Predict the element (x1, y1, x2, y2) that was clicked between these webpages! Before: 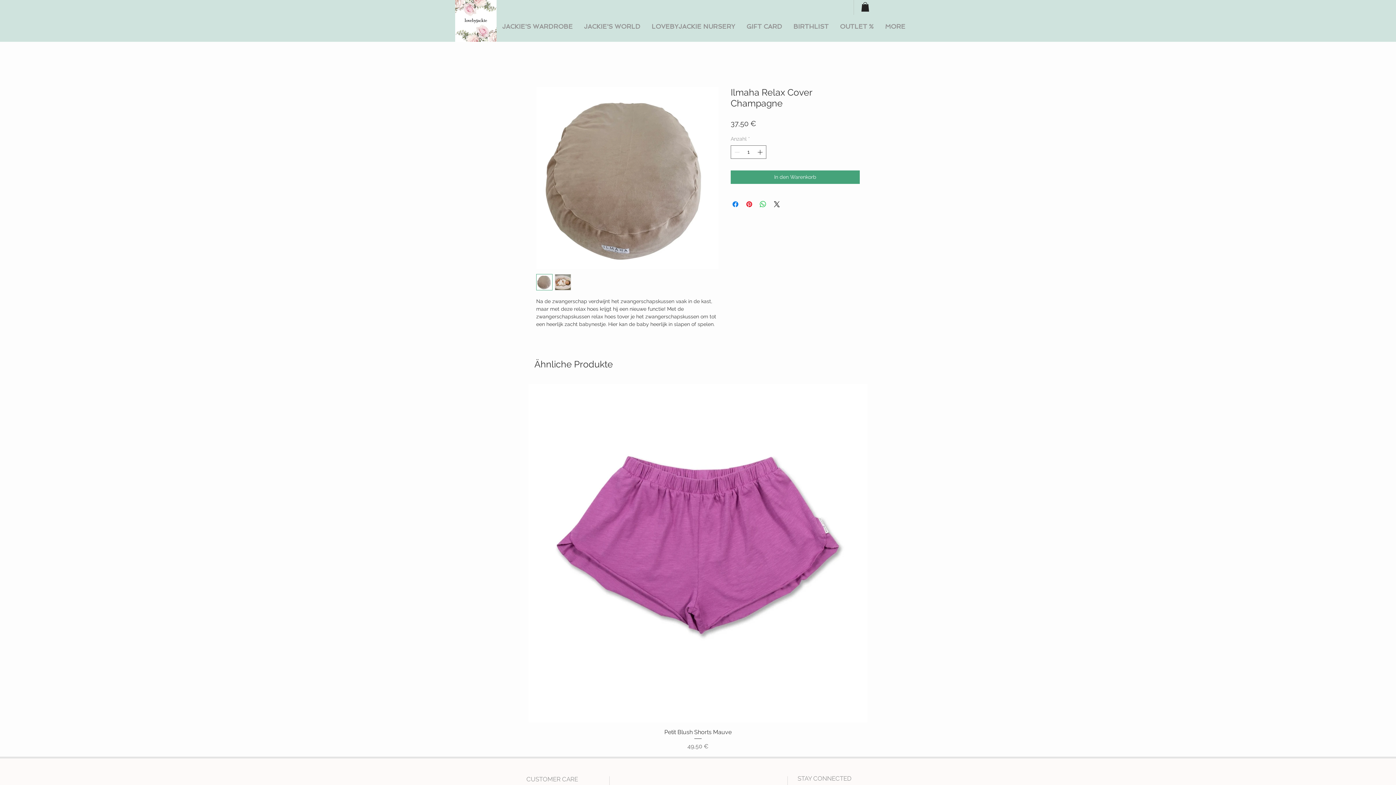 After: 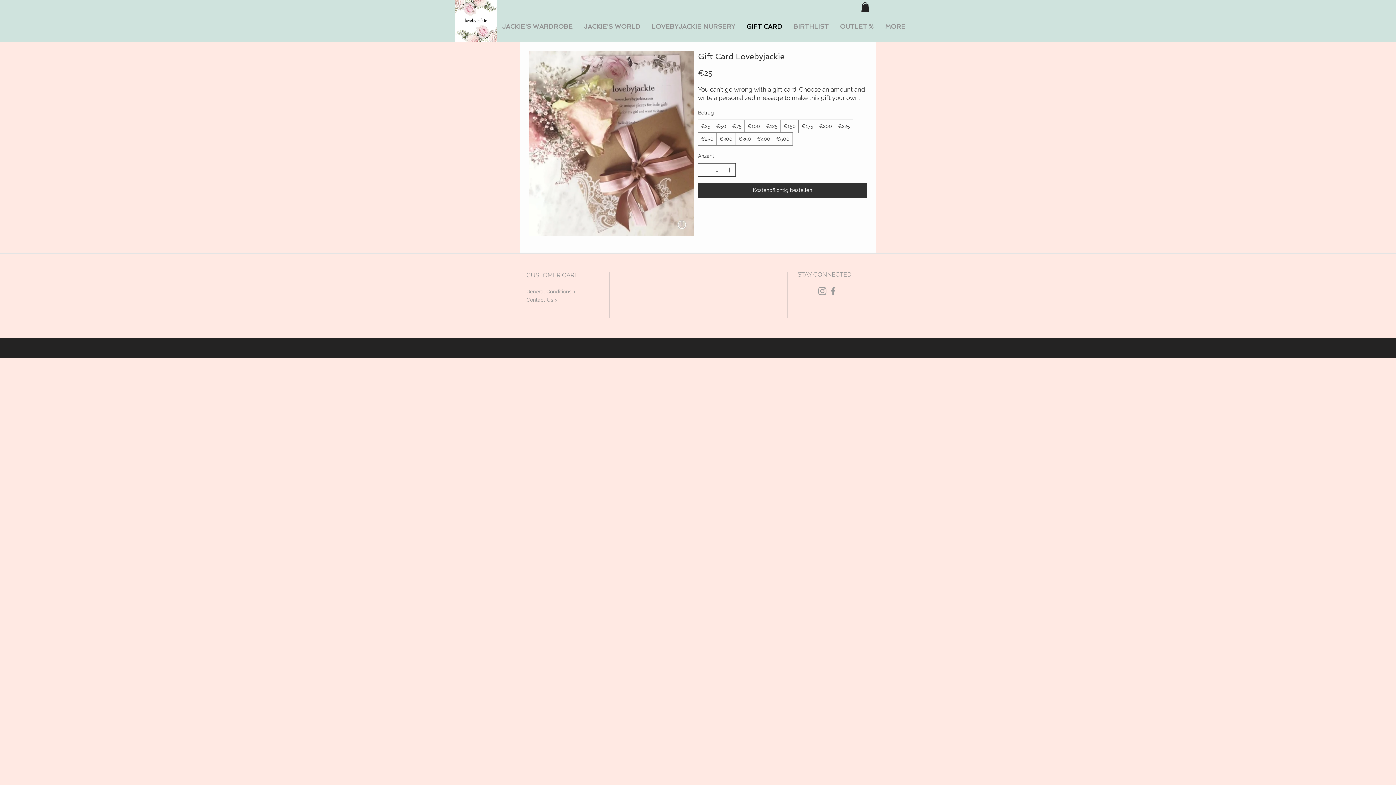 Action: bbox: (741, 20, 788, 33) label: GIFT CARD